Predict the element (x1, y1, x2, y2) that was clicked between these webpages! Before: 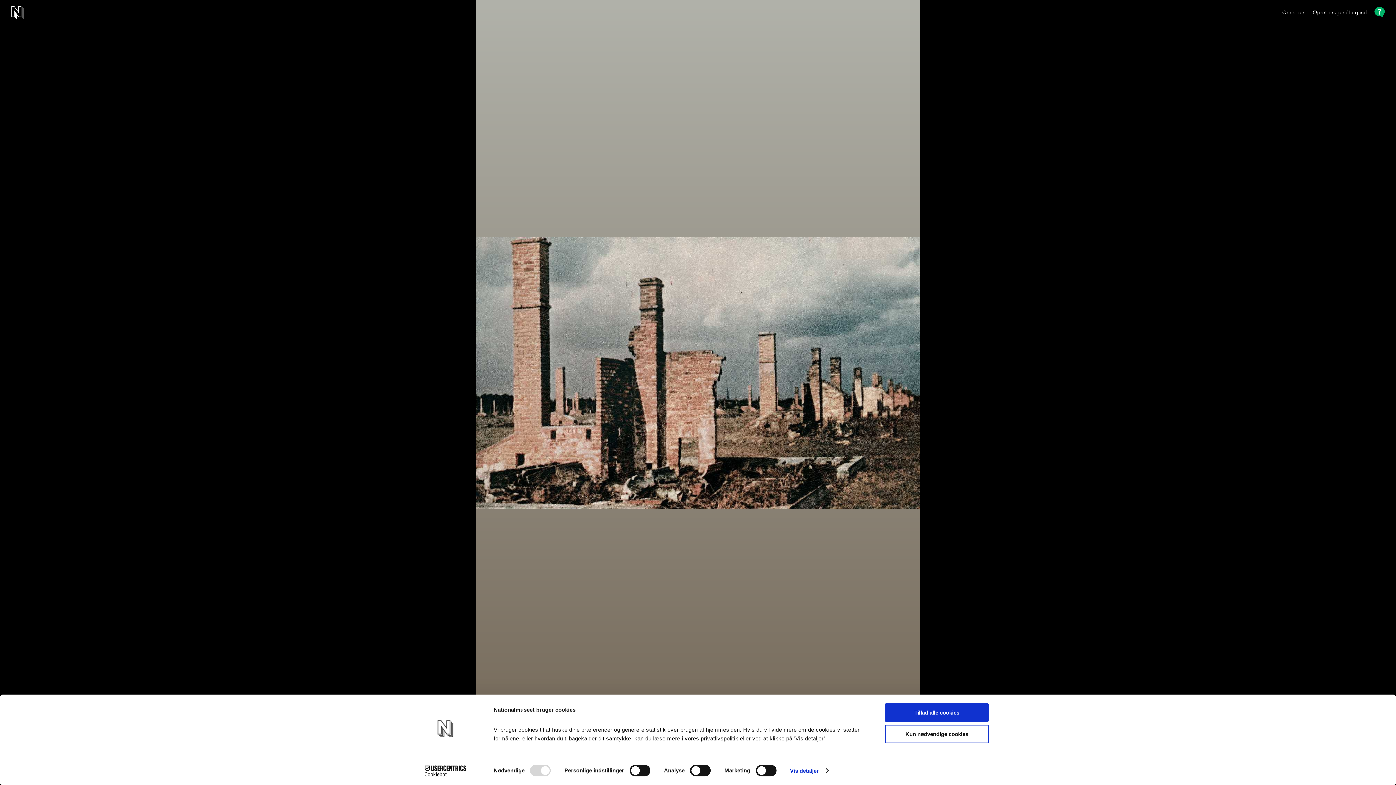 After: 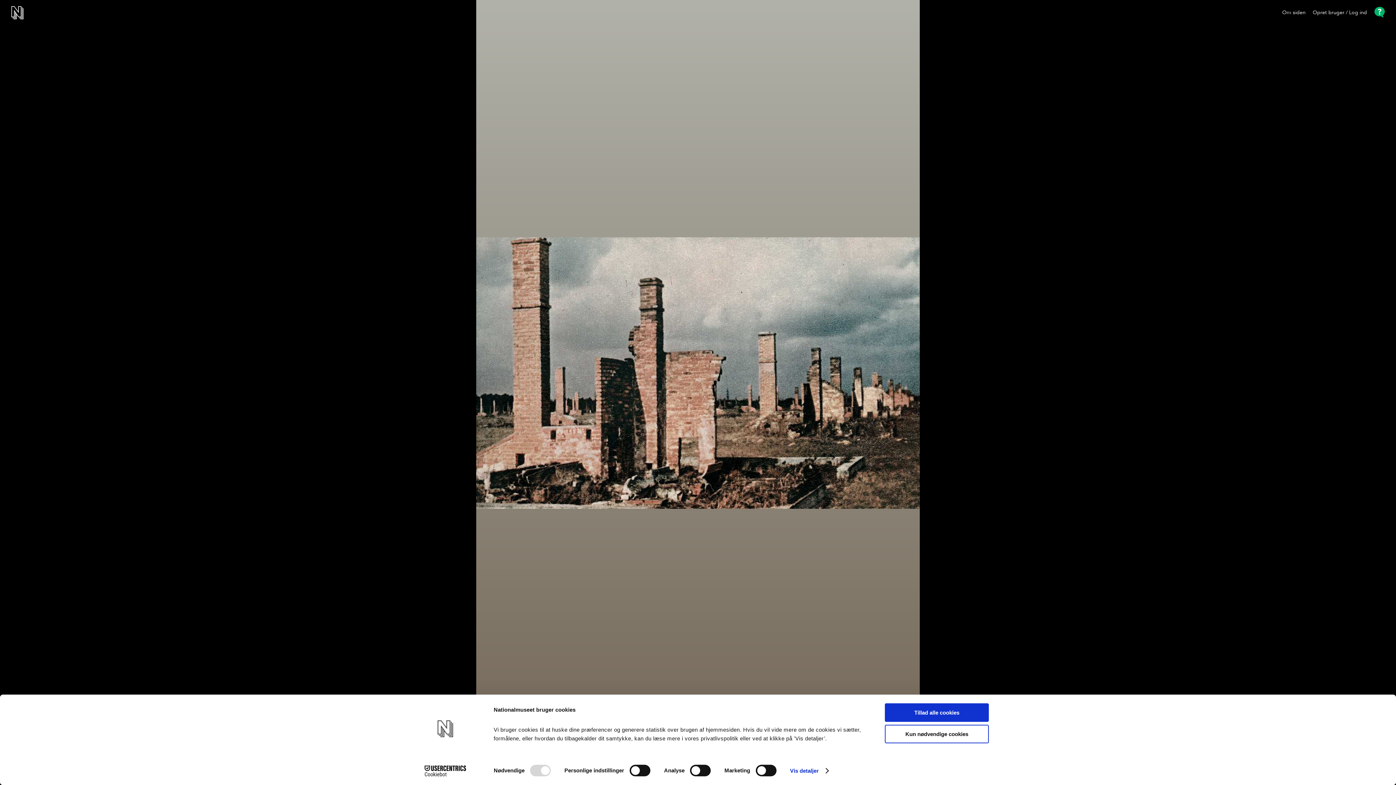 Action: label: Om siden bbox: (1282, 9, 1305, 15)